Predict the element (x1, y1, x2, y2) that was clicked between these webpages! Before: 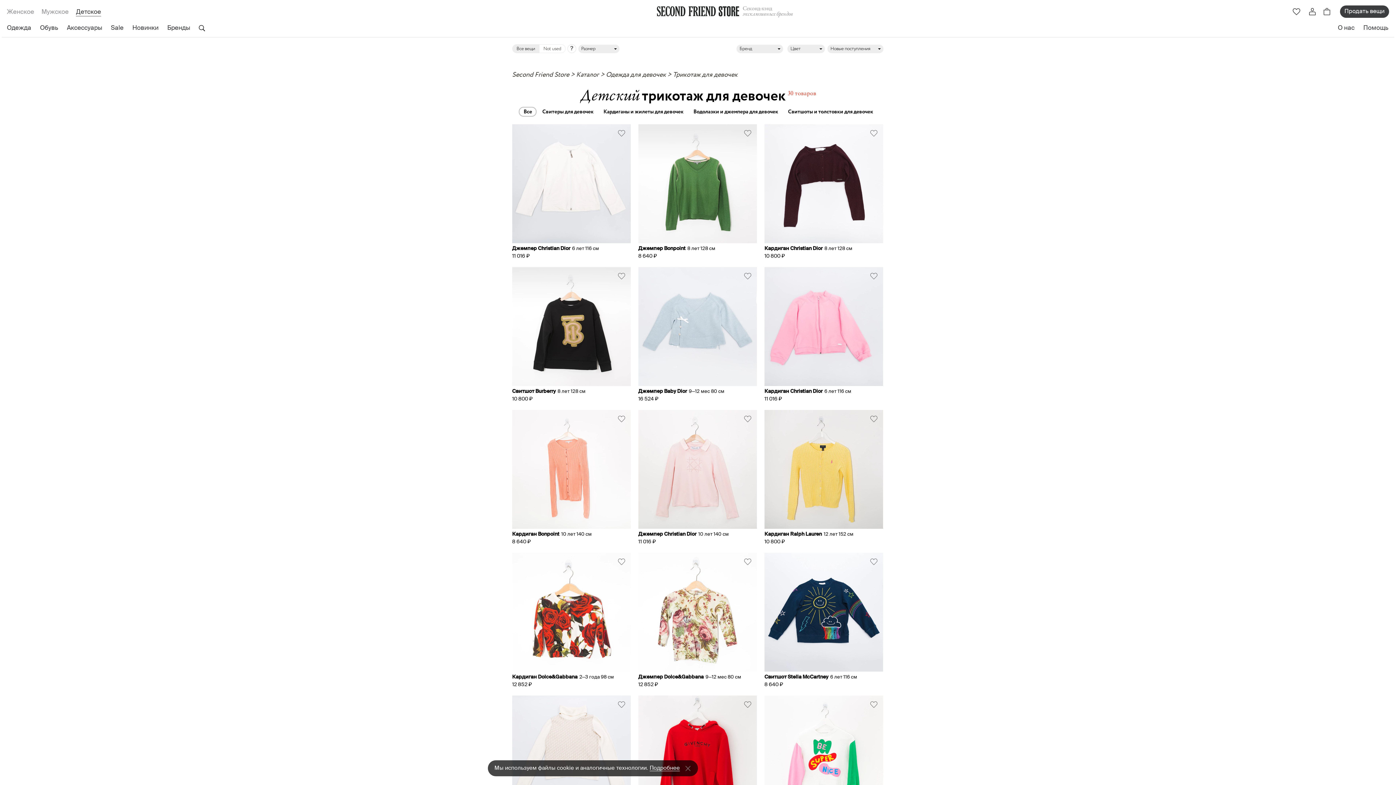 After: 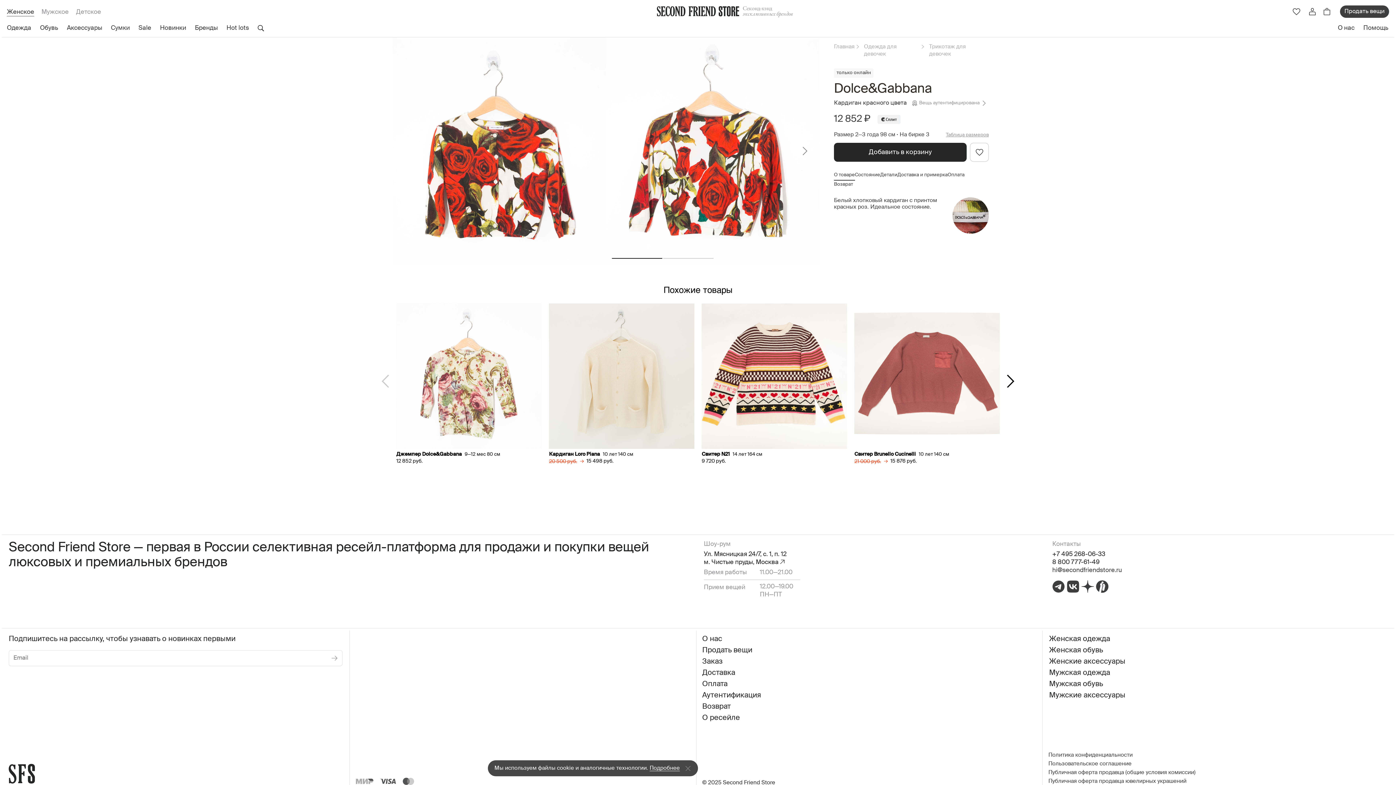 Action: bbox: (512, 674, 577, 679) label: Кардиган Dolce&Gabbana